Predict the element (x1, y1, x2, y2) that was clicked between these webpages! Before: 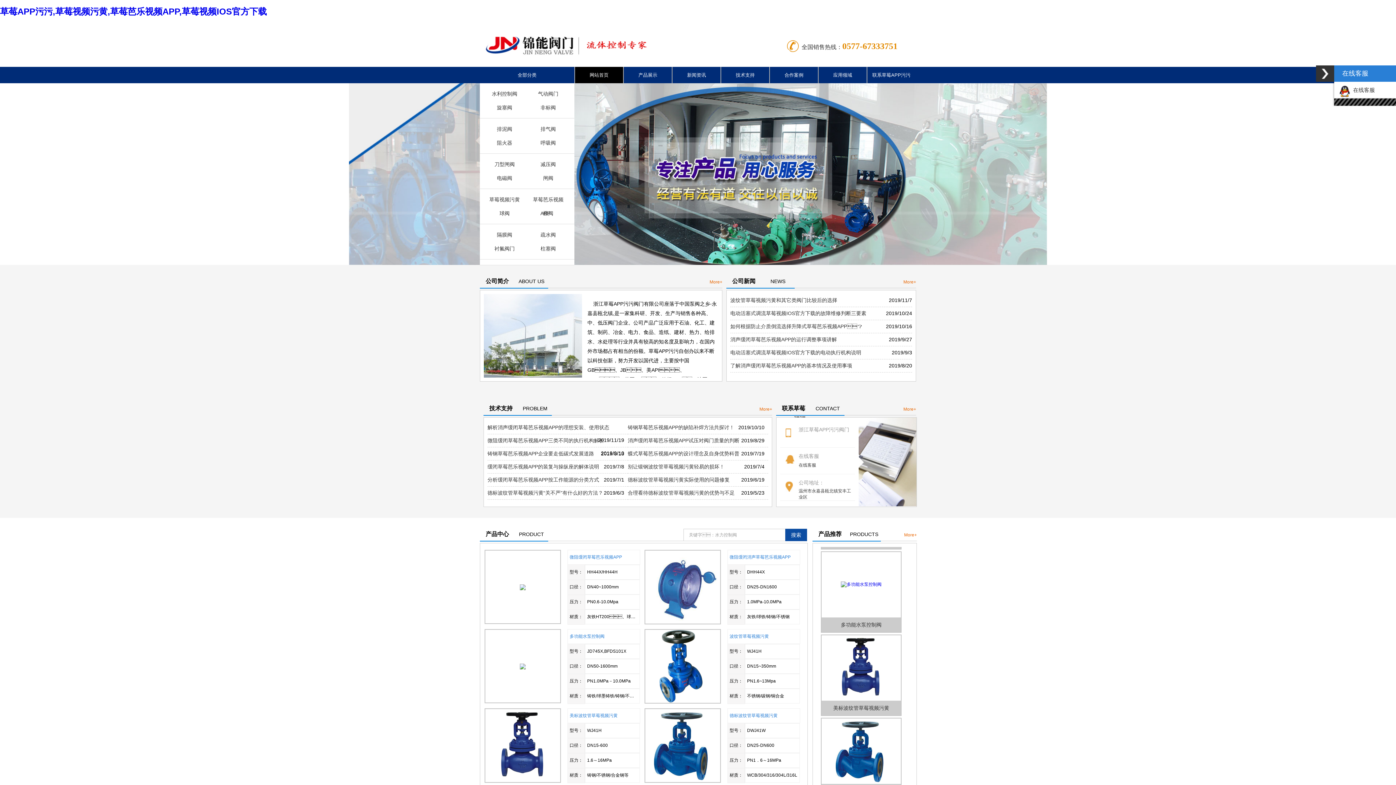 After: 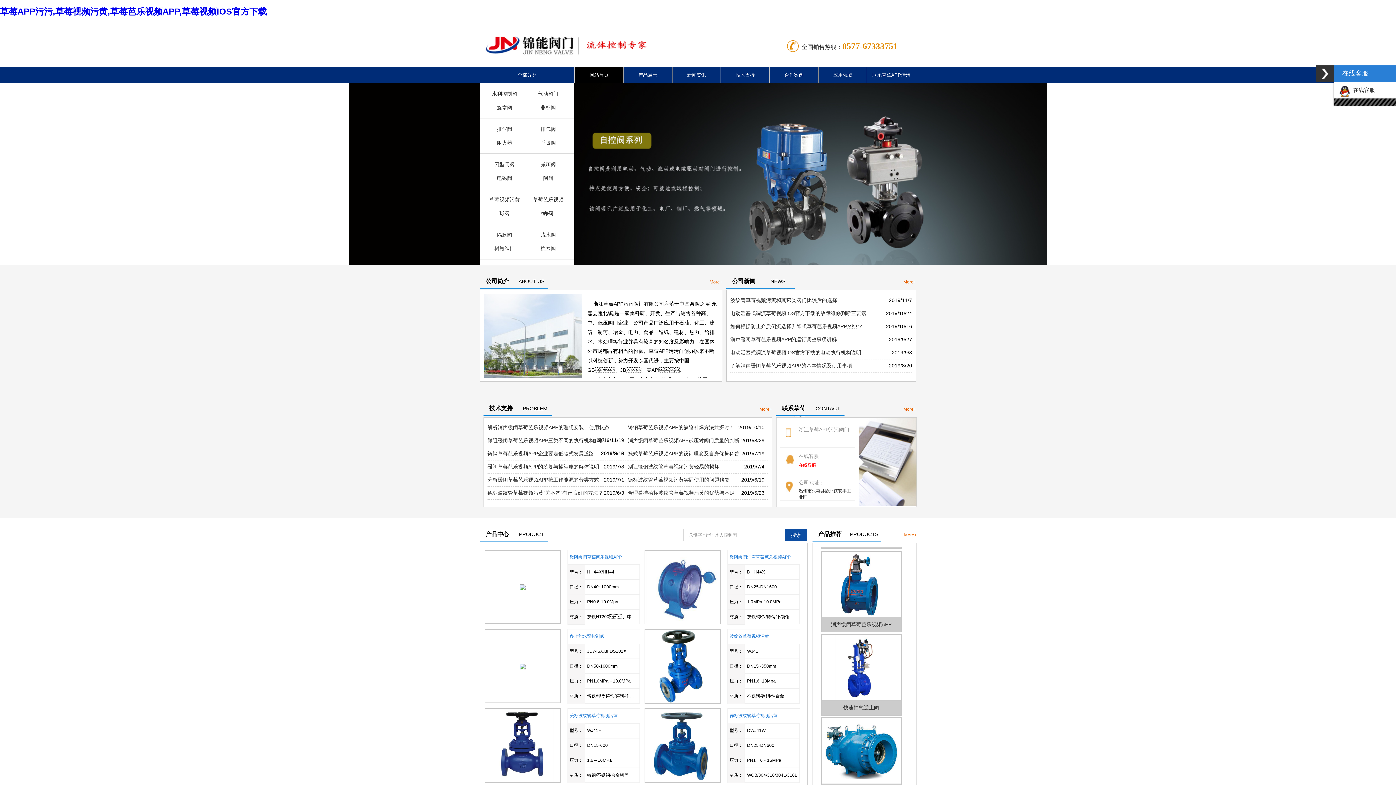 Action: label: 在线客服 bbox: (798, 462, 816, 468)